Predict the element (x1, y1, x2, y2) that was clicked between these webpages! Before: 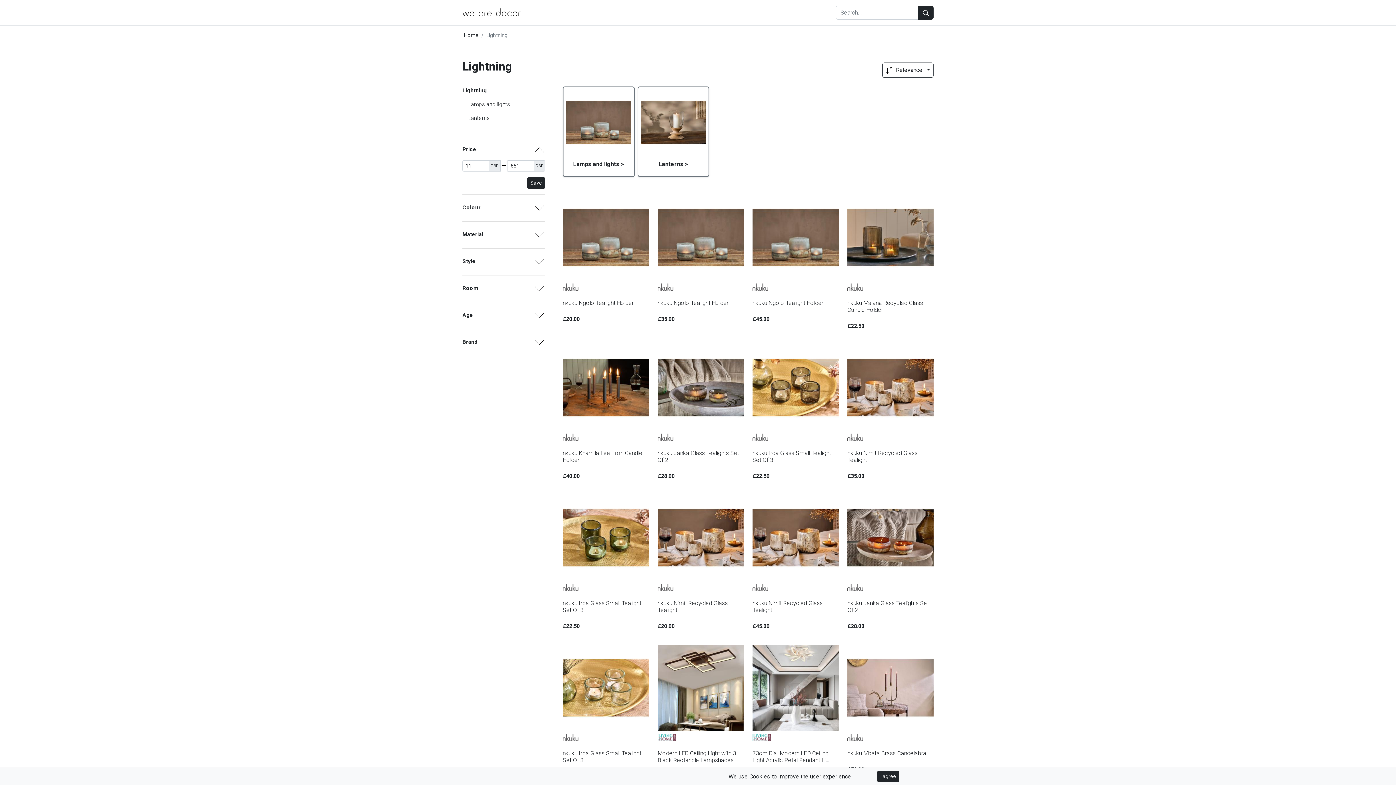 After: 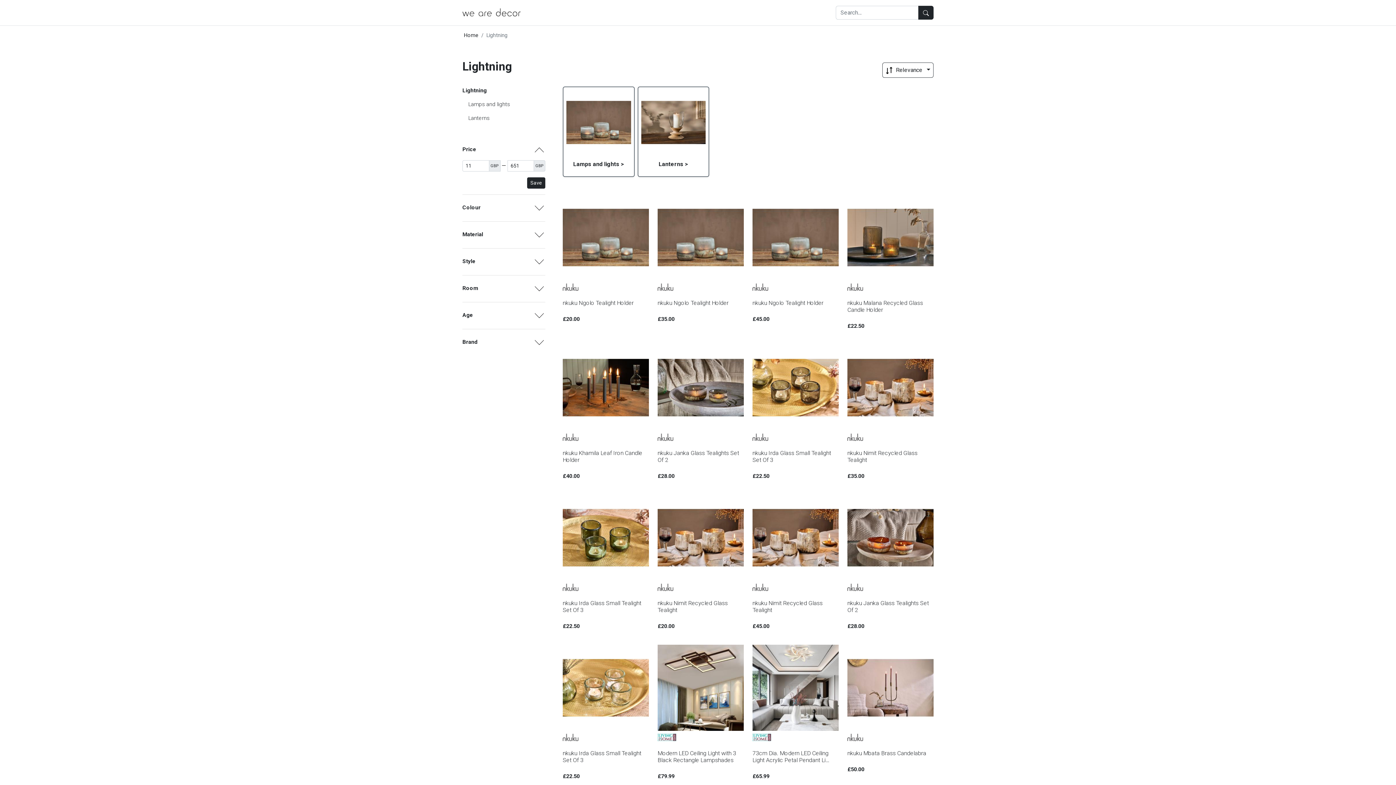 Action: bbox: (877, 771, 899, 782) label: I agree